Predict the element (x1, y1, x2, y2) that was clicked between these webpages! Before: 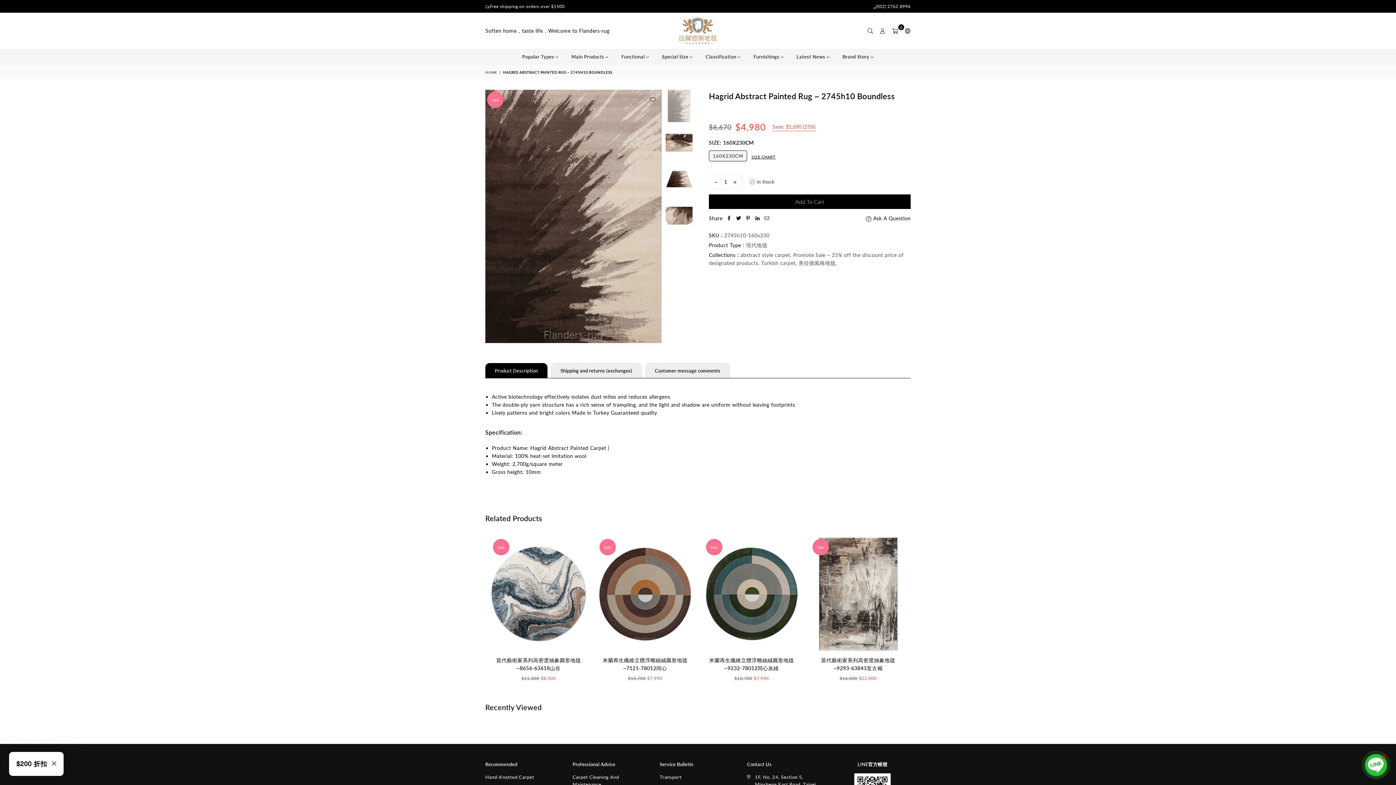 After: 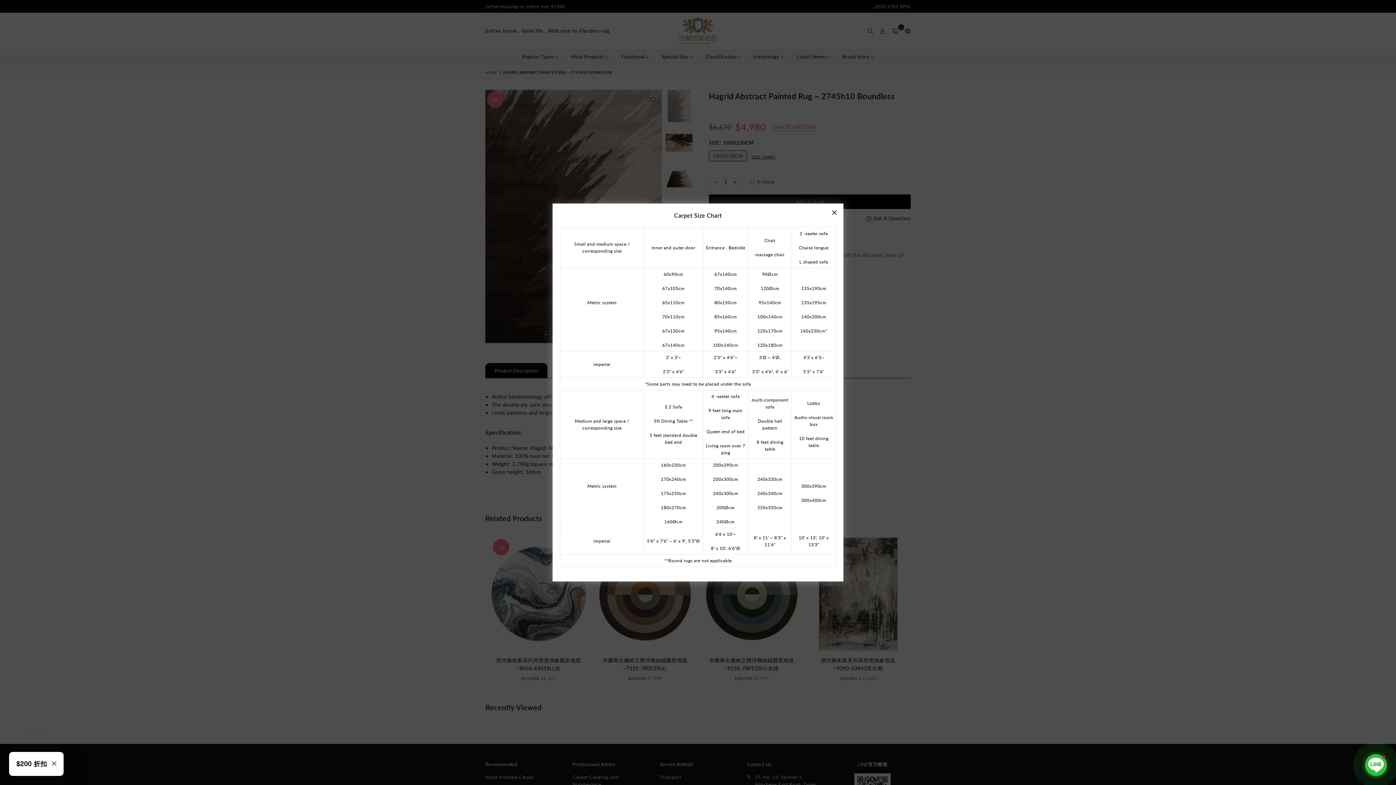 Action: label: SIZE CHART bbox: (751, 154, 775, 159)